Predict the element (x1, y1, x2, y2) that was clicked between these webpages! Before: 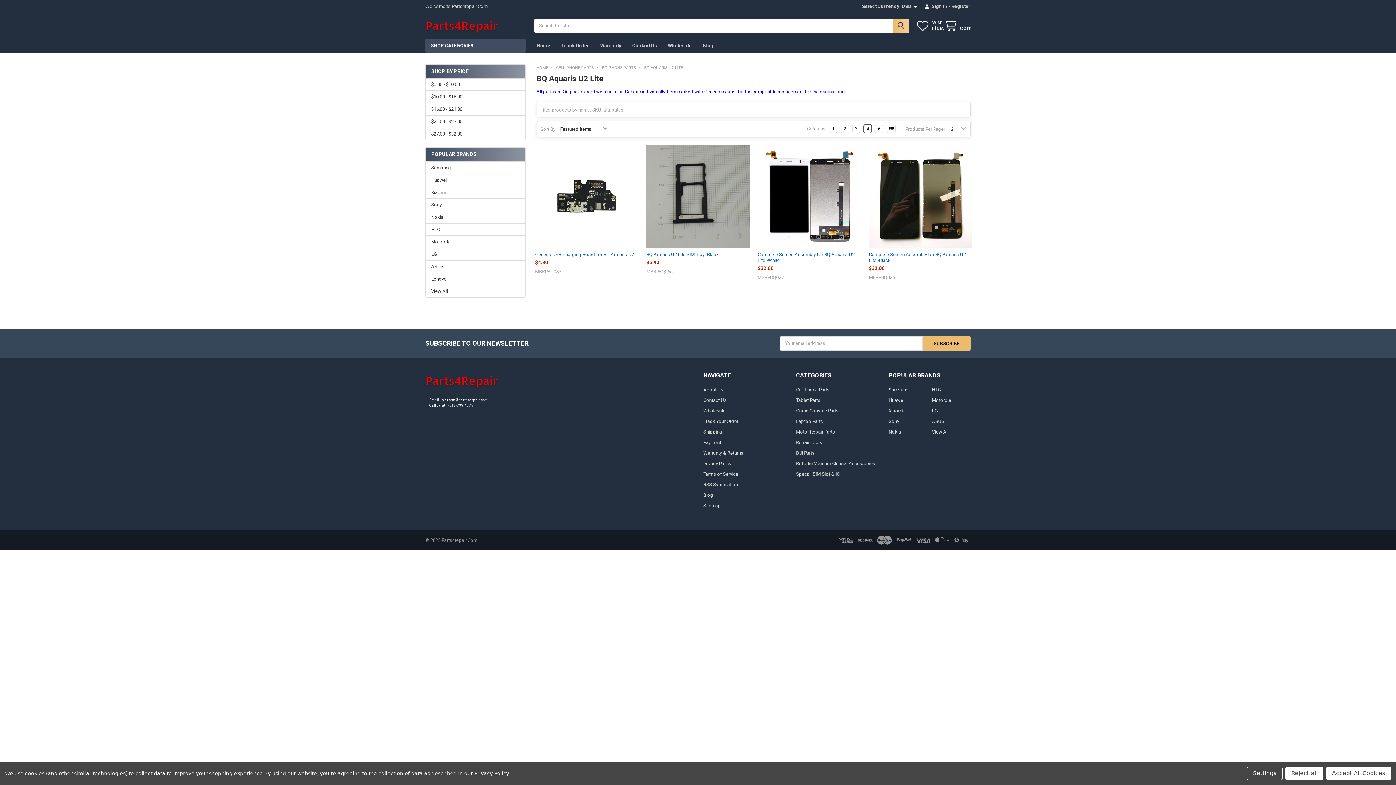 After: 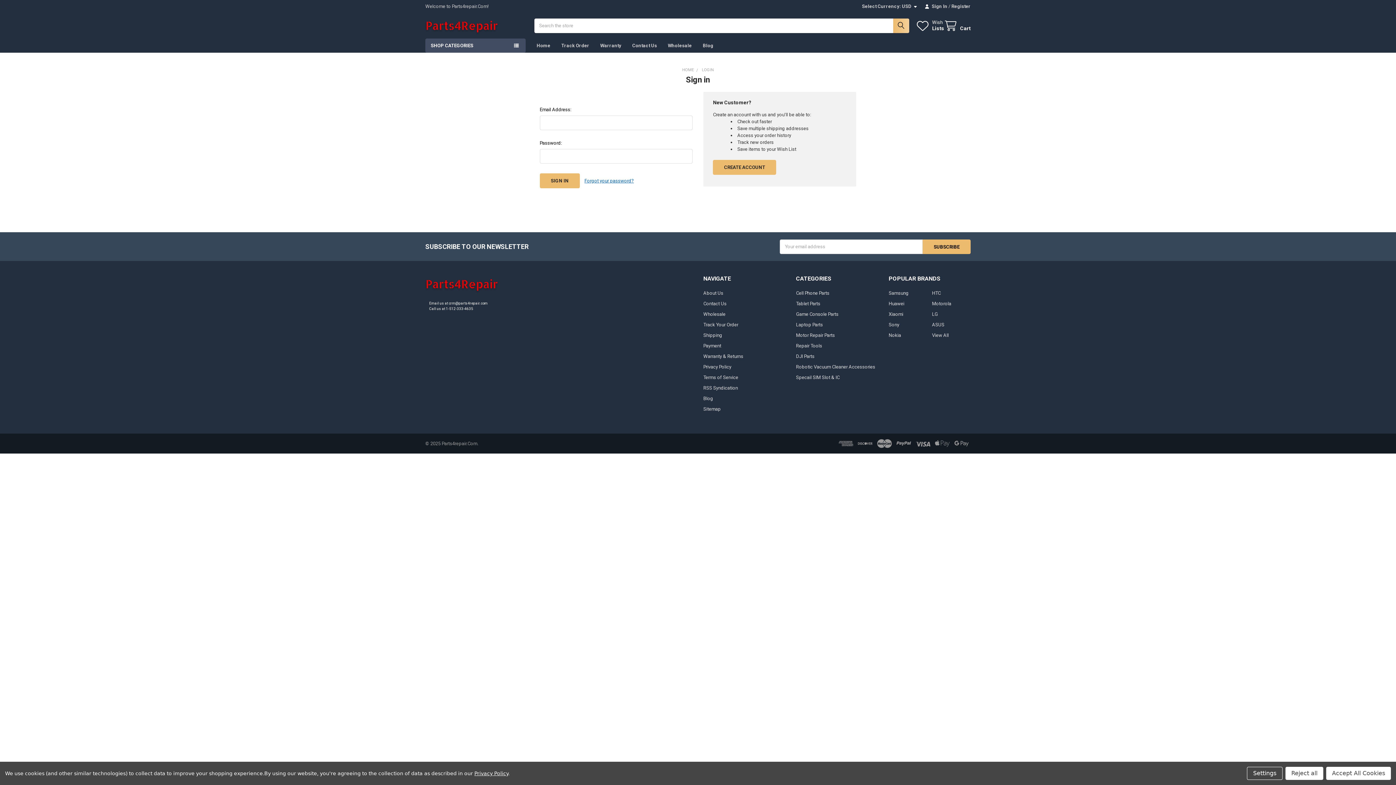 Action: bbox: (921, 0, 951, 13) label: Sign In